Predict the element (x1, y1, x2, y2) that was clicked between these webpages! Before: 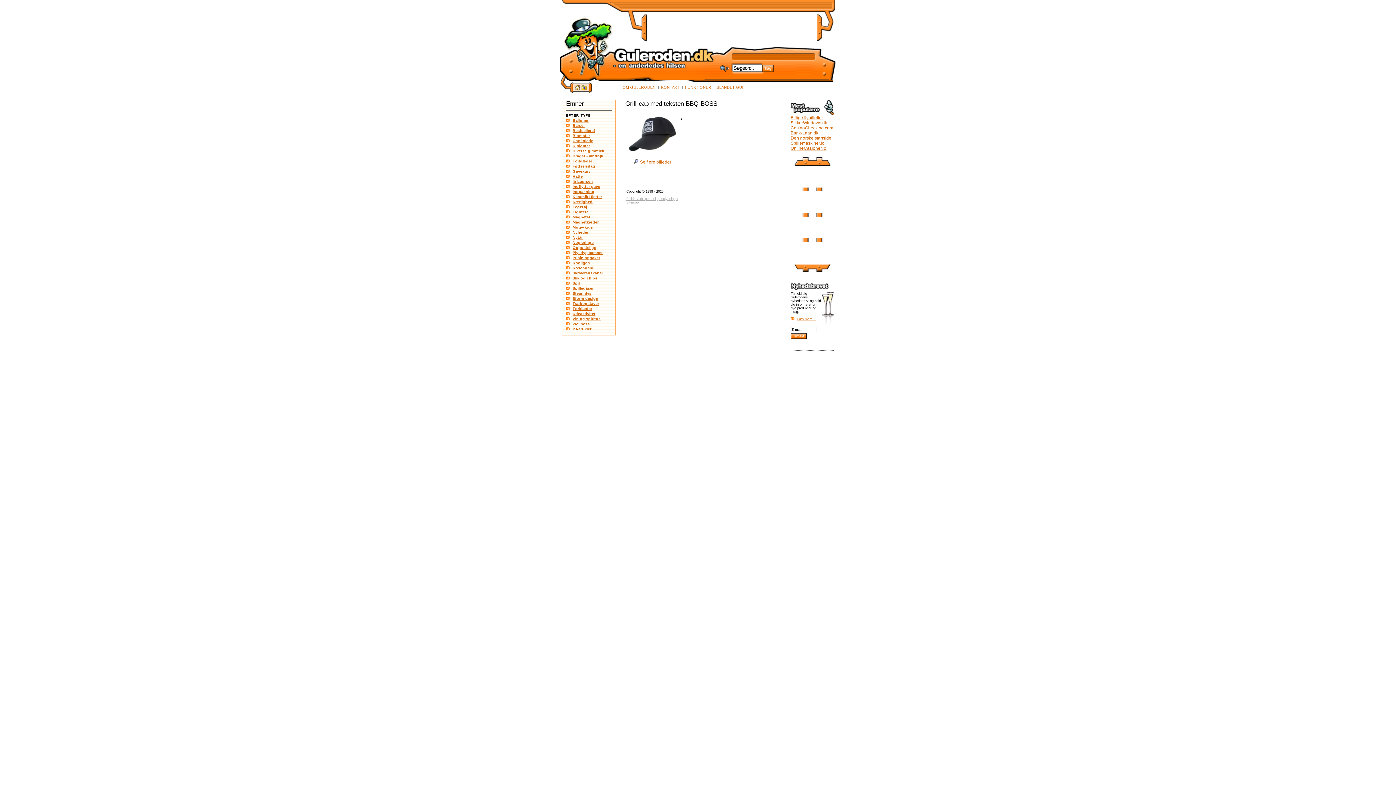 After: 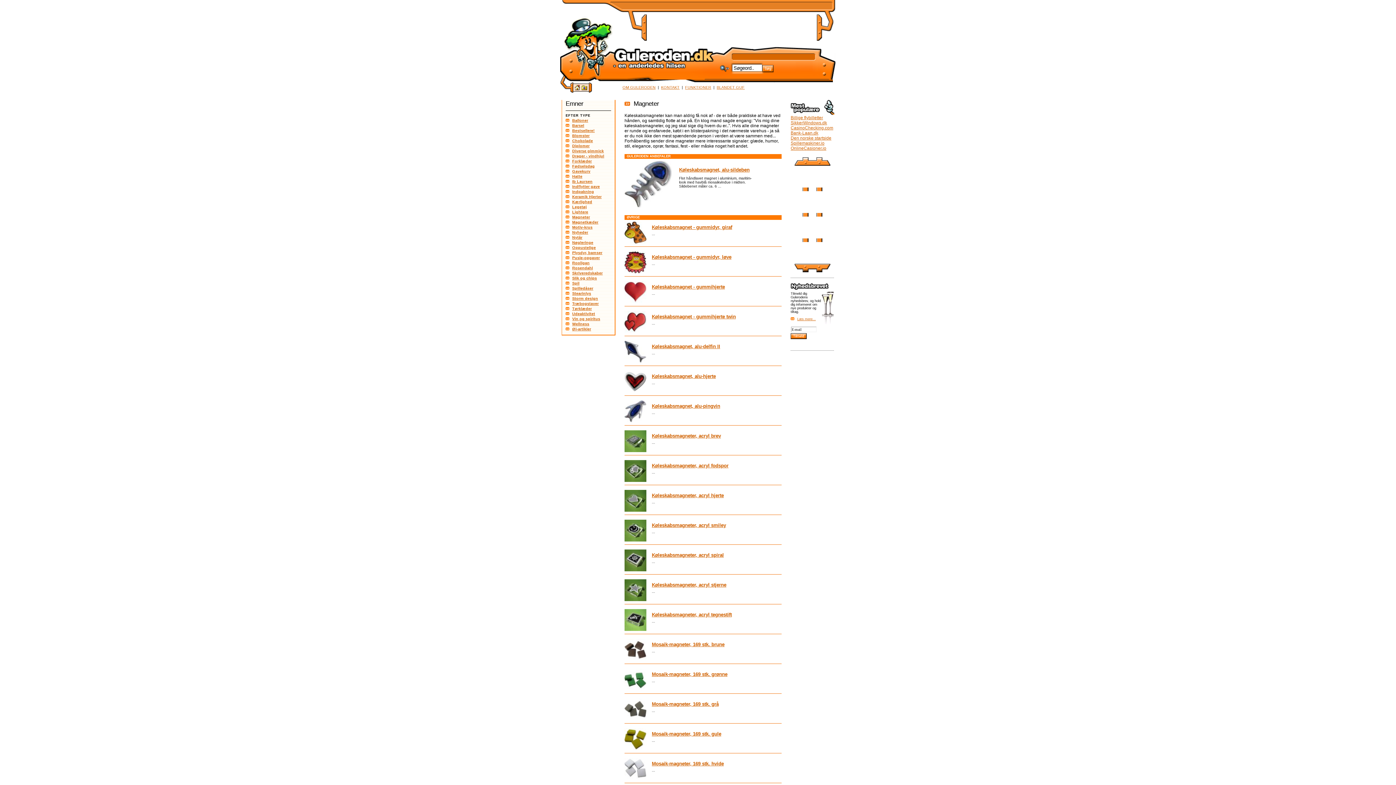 Action: label: Magneter bbox: (566, 214, 612, 219)